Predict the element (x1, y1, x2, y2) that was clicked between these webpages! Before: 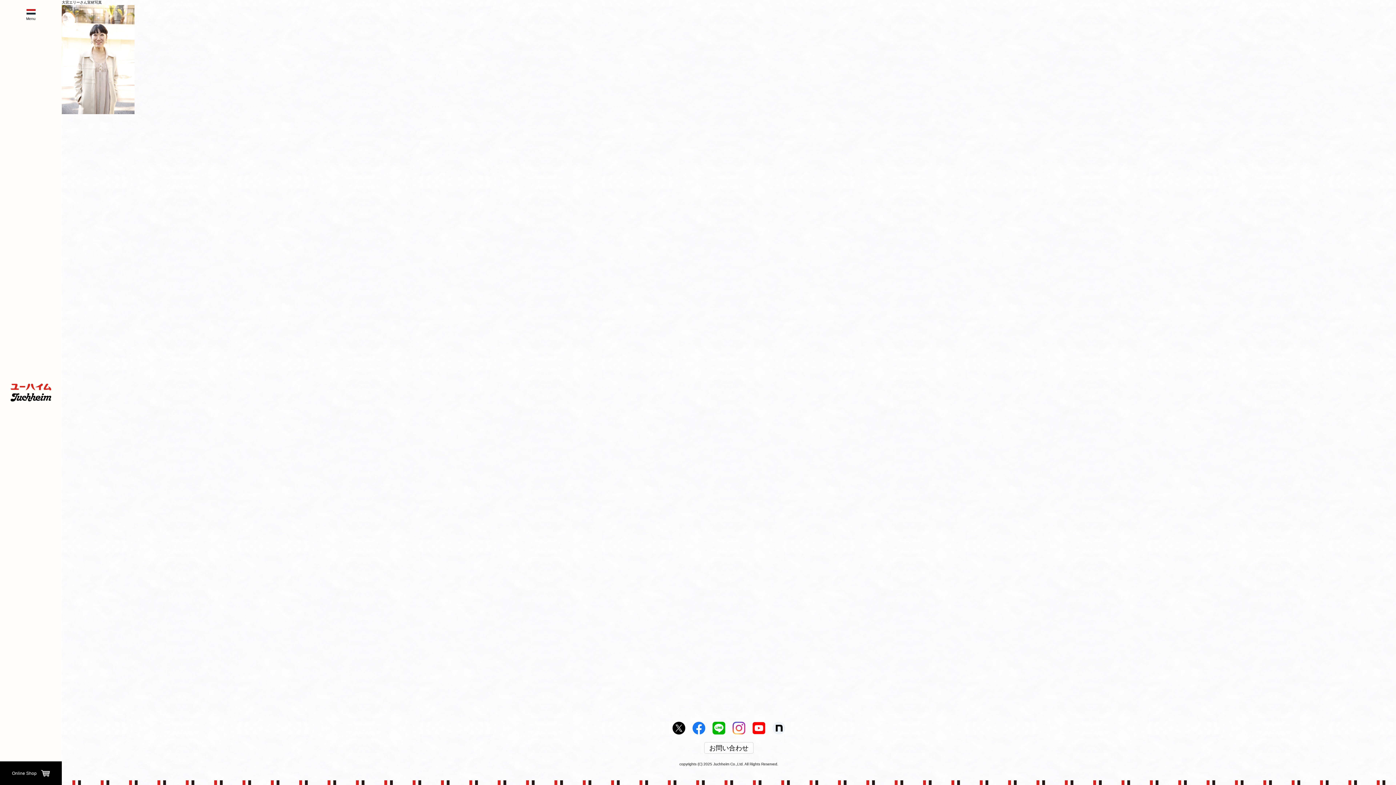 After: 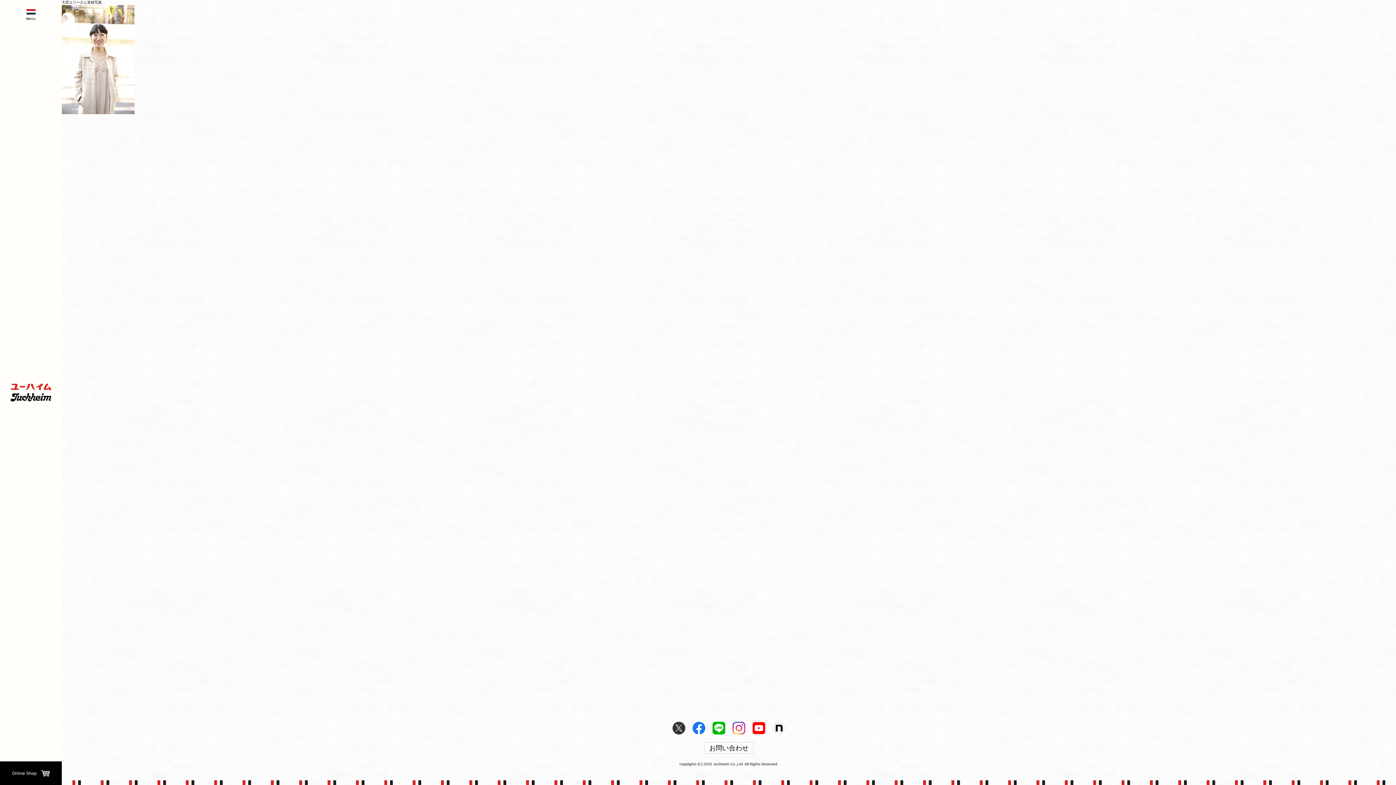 Action: bbox: (672, 722, 685, 734)